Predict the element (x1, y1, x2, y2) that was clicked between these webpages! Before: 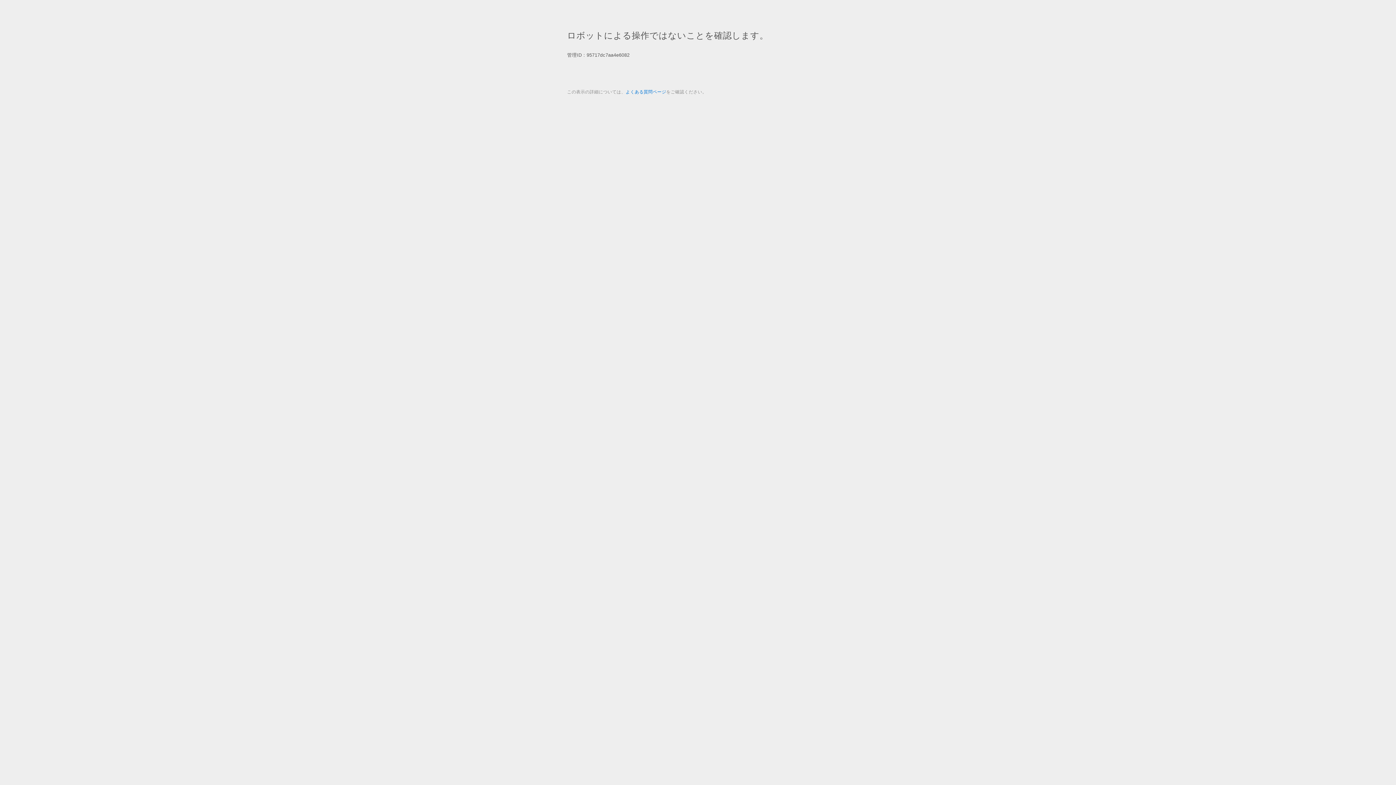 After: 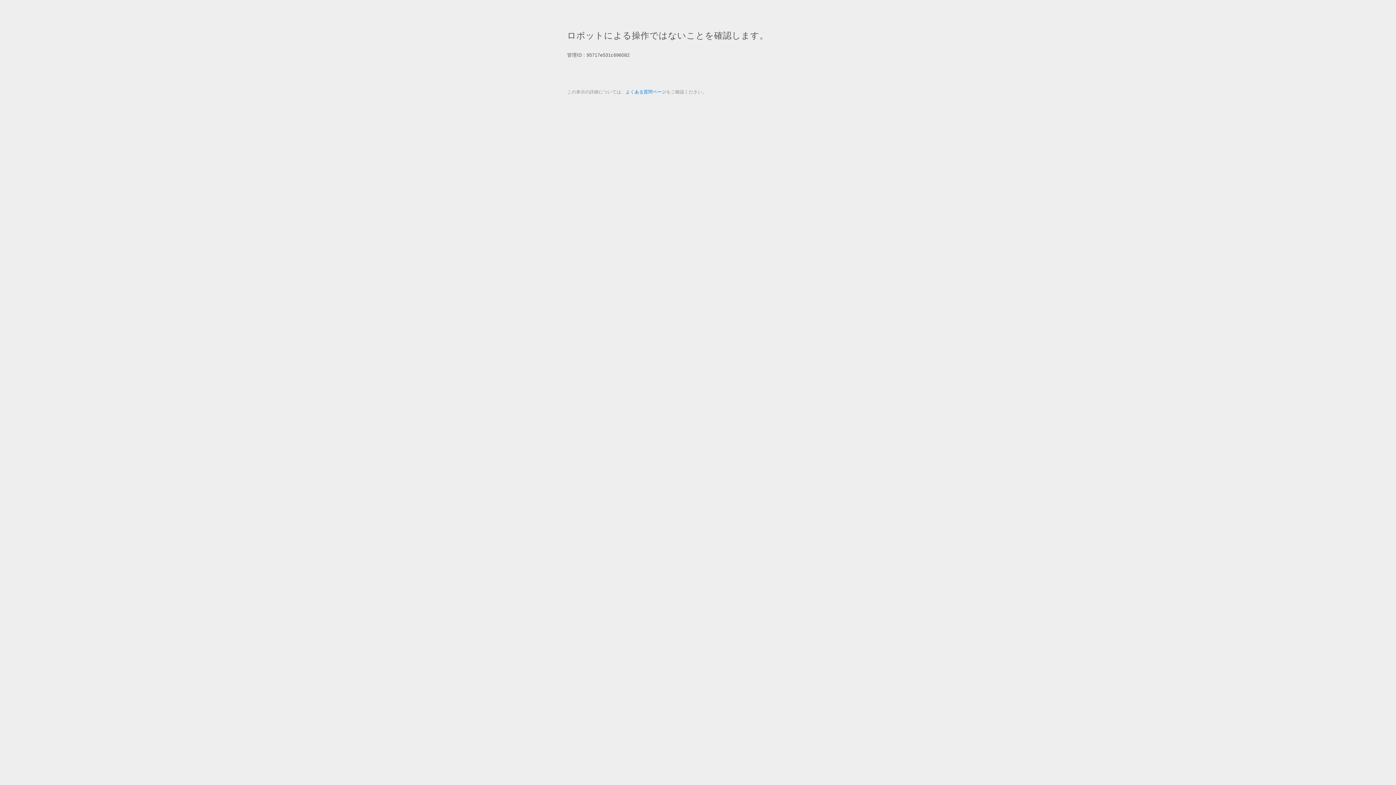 Action: label: よくある質問ページ bbox: (625, 89, 666, 94)